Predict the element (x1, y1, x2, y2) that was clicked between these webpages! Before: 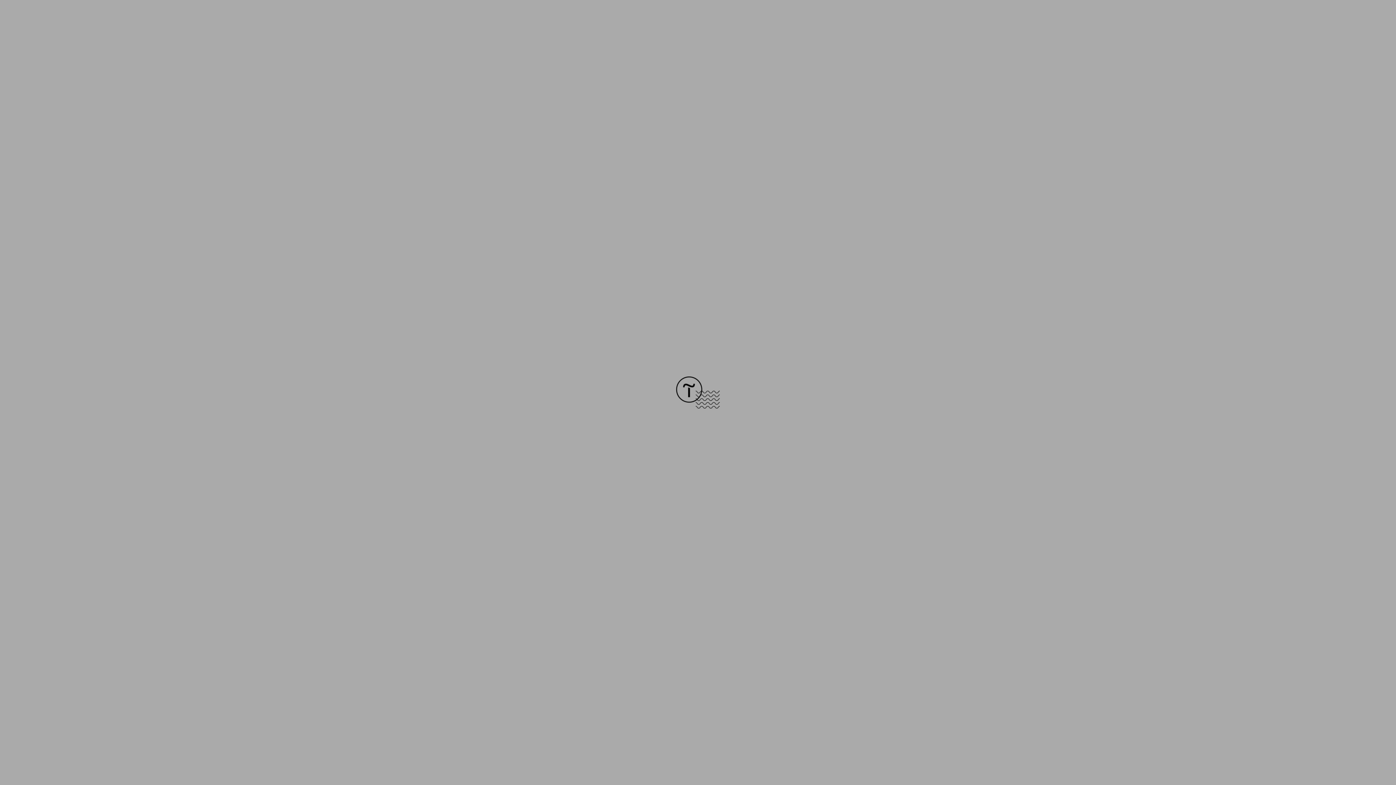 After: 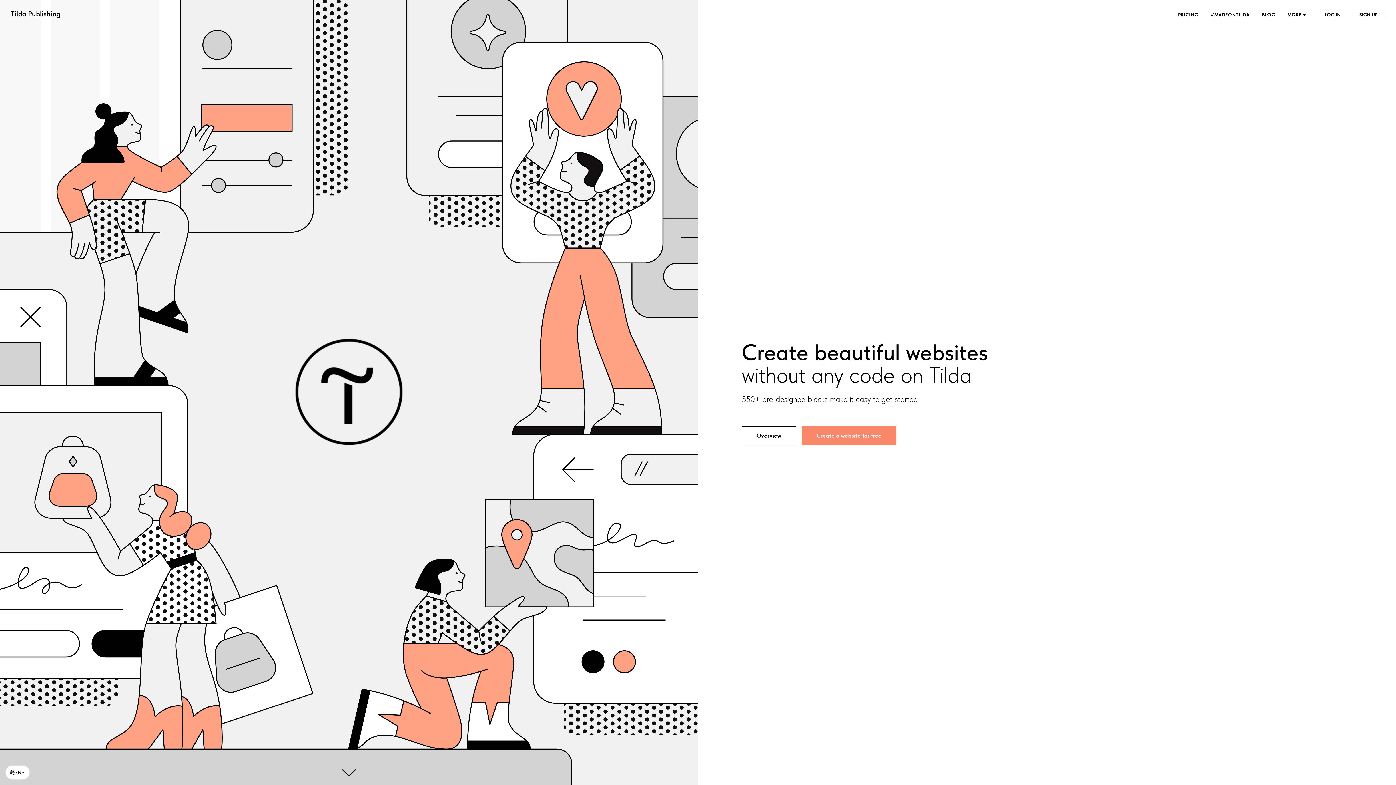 Action: bbox: (676, 403, 720, 409)